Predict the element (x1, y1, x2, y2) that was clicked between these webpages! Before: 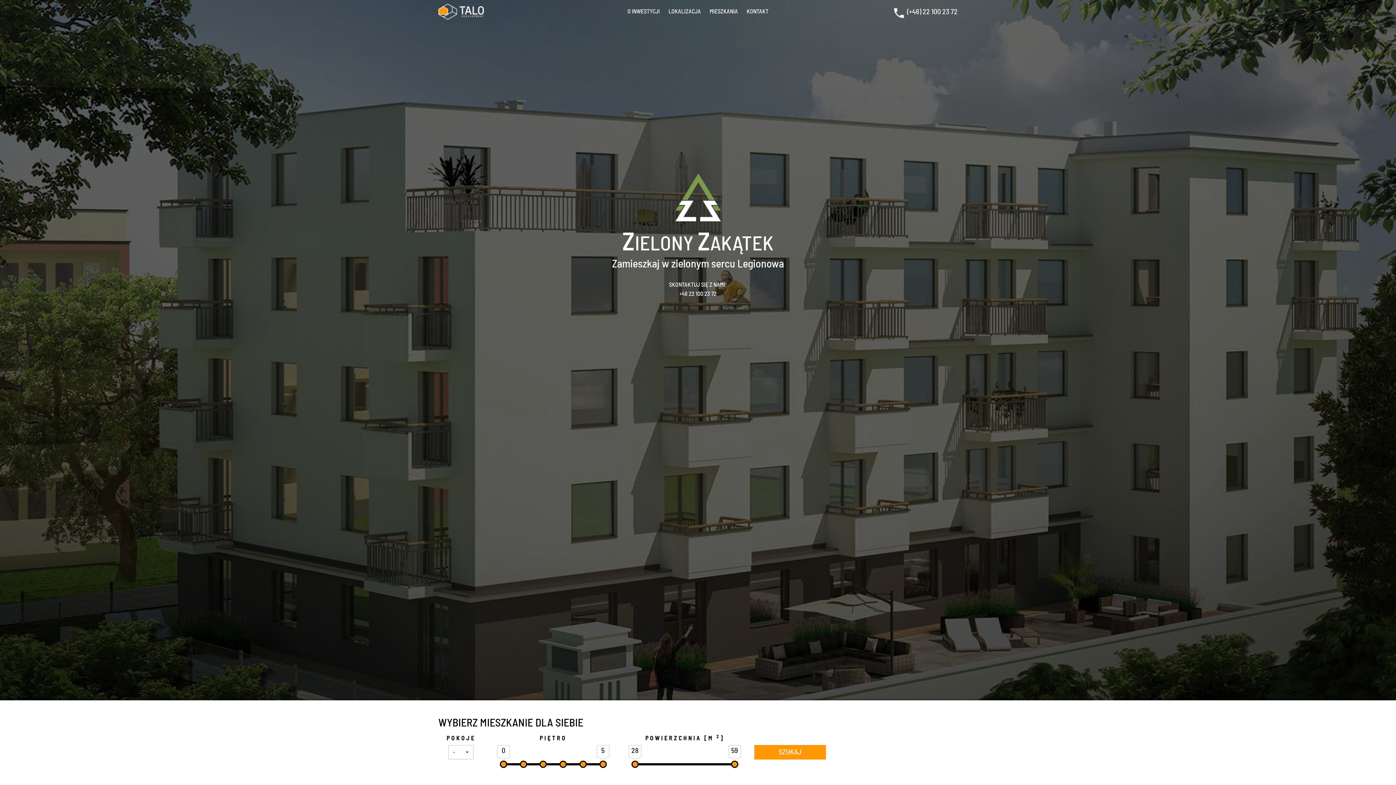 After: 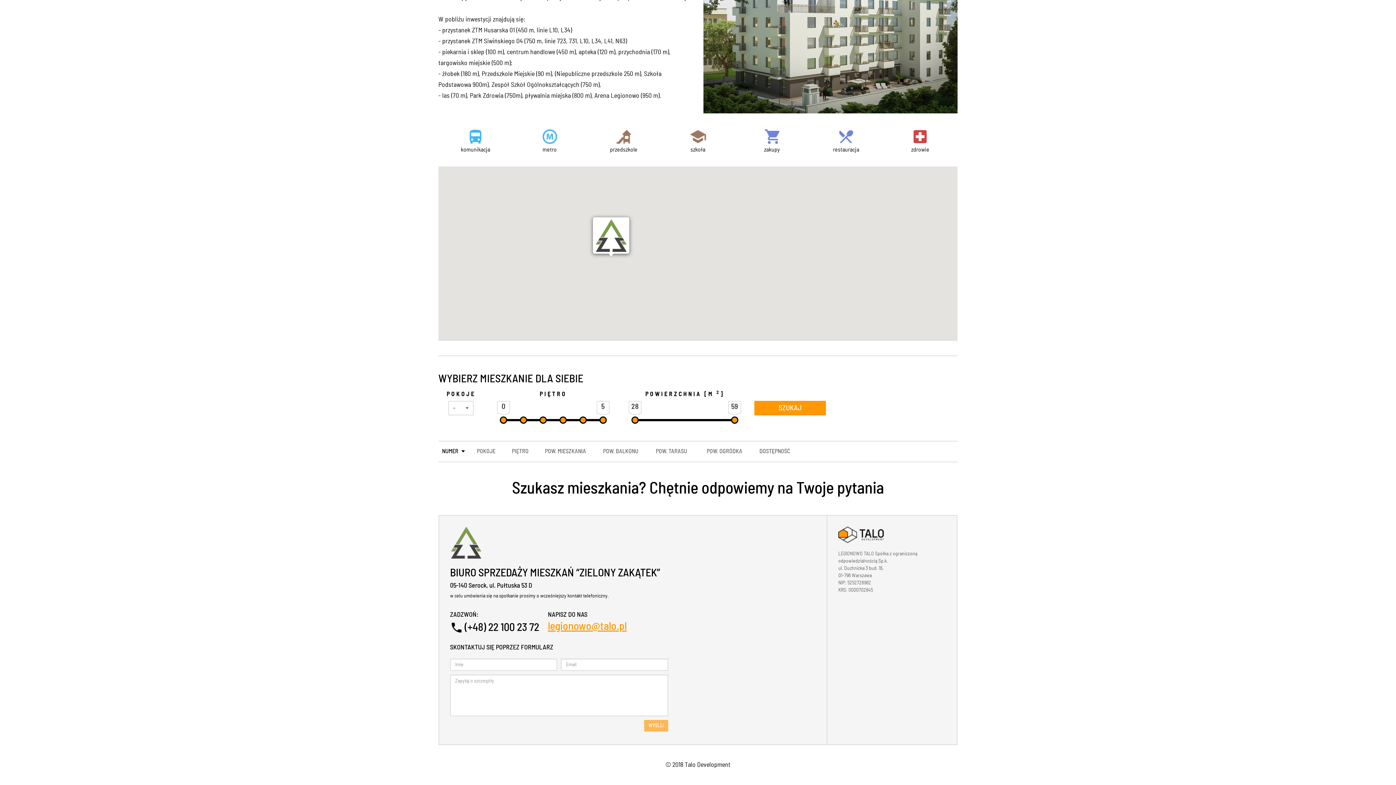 Action: label: SZUKAJ bbox: (754, 745, 826, 760)